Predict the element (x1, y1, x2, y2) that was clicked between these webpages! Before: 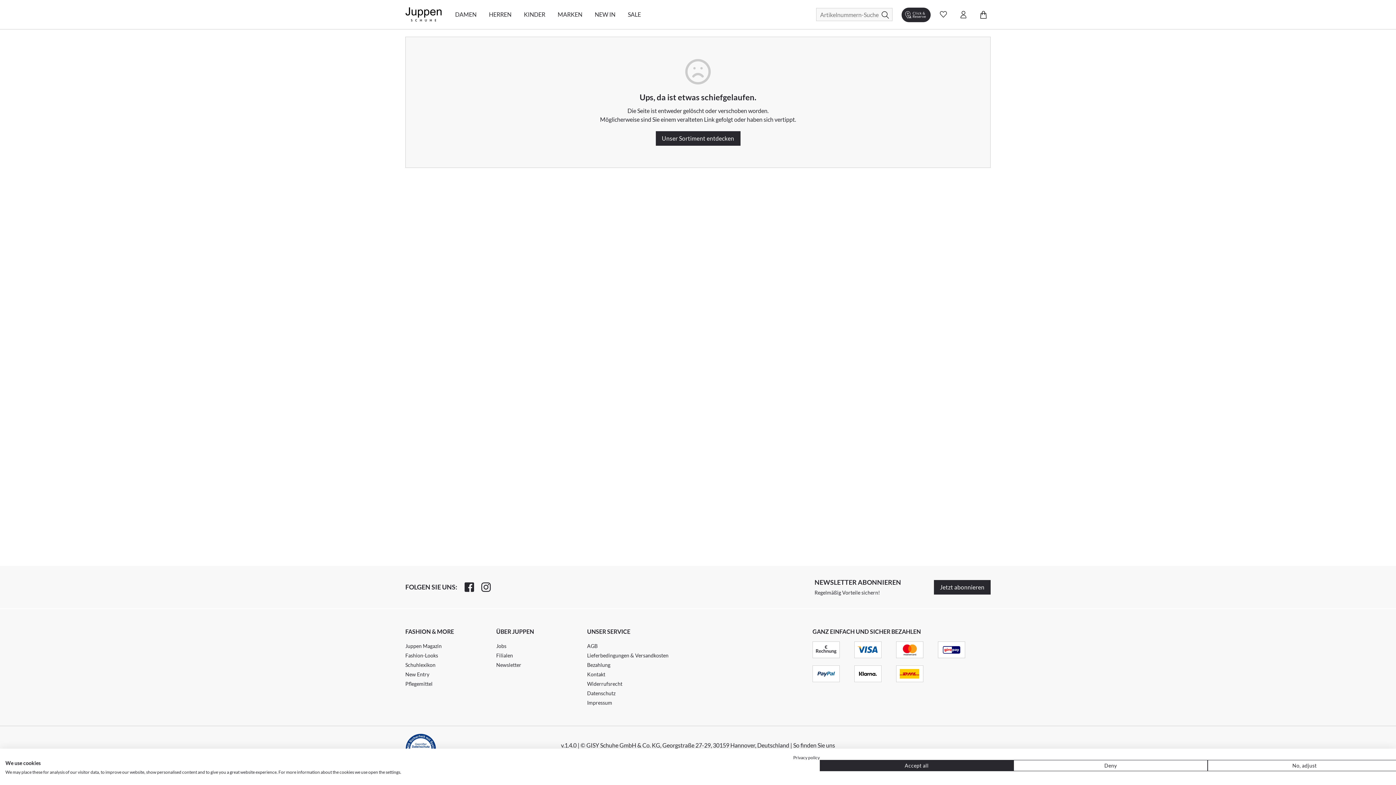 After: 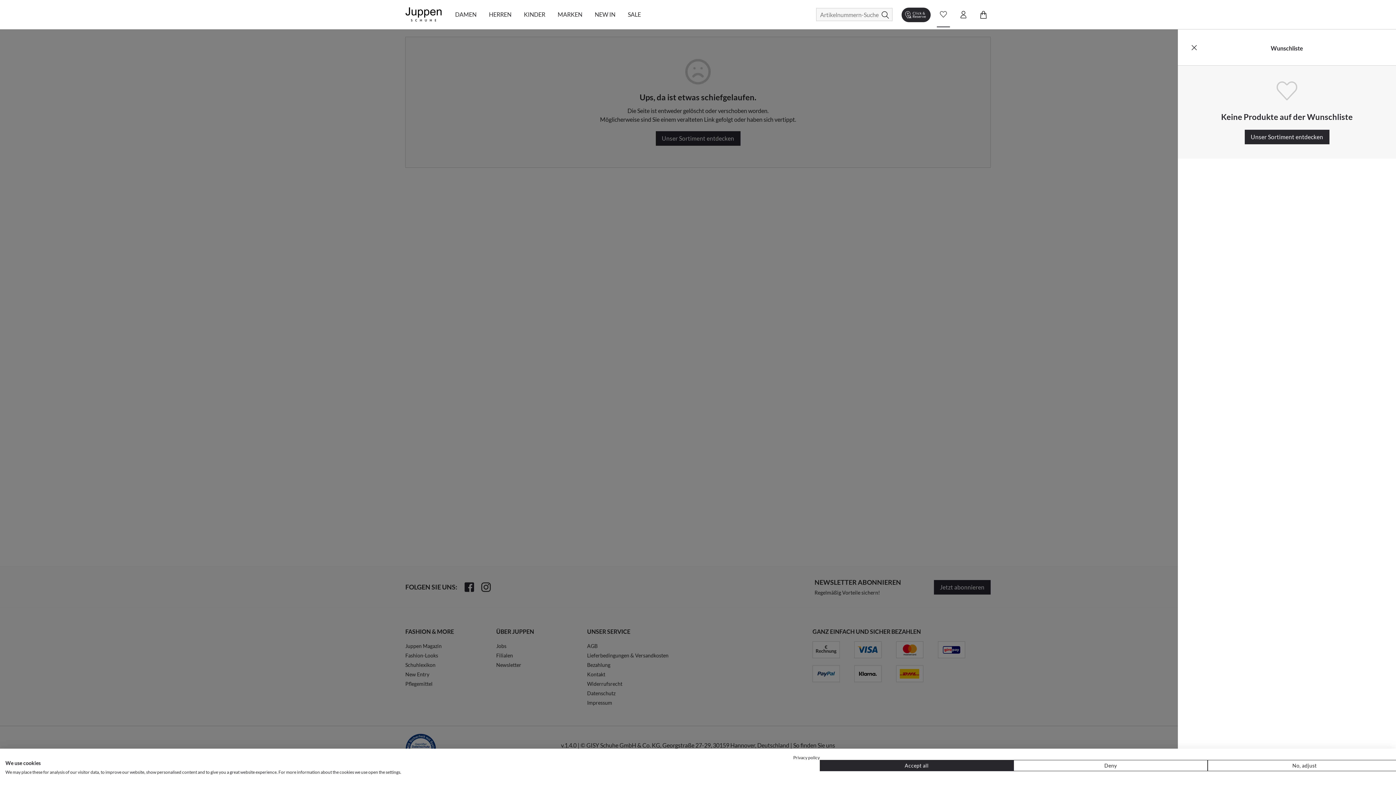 Action: bbox: (936, 7, 950, 21) label: Toggle Wishlist